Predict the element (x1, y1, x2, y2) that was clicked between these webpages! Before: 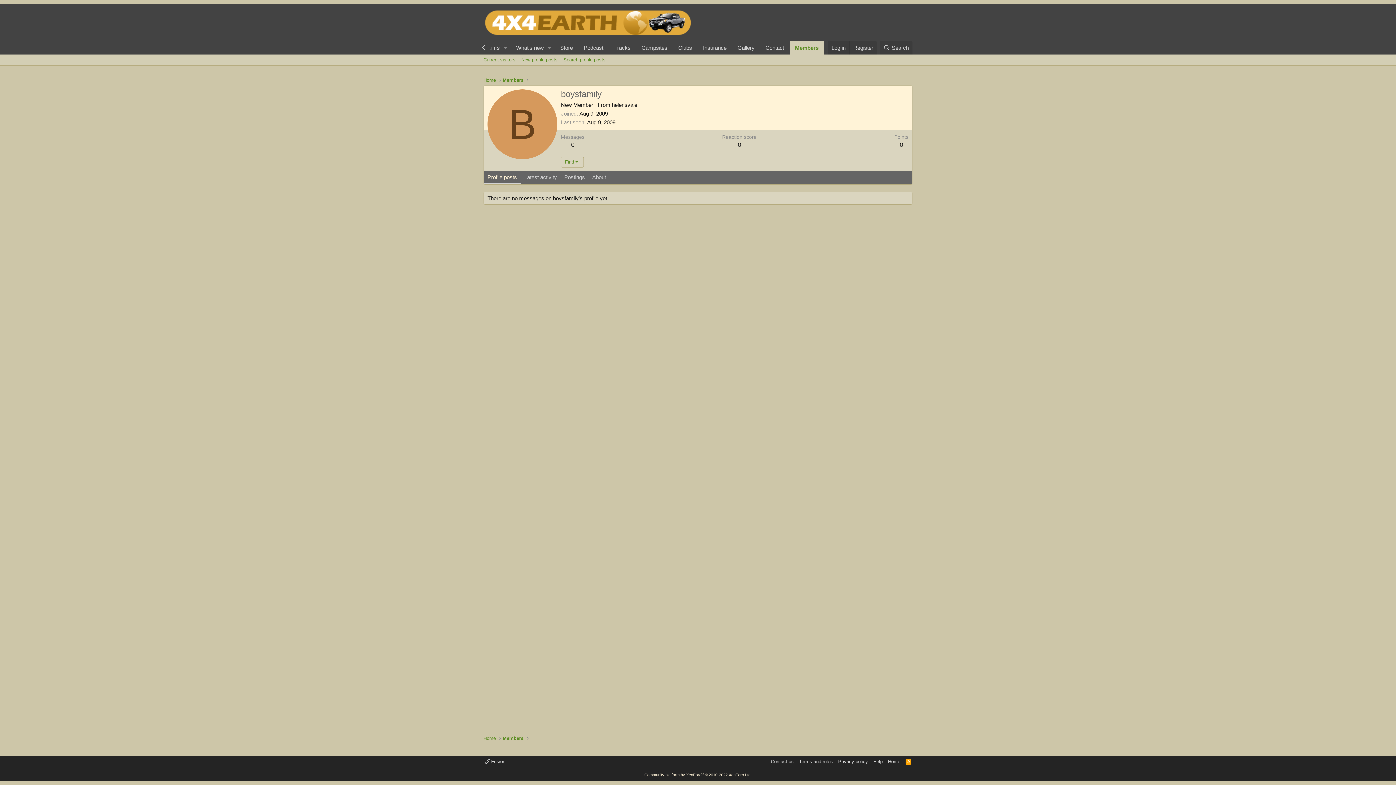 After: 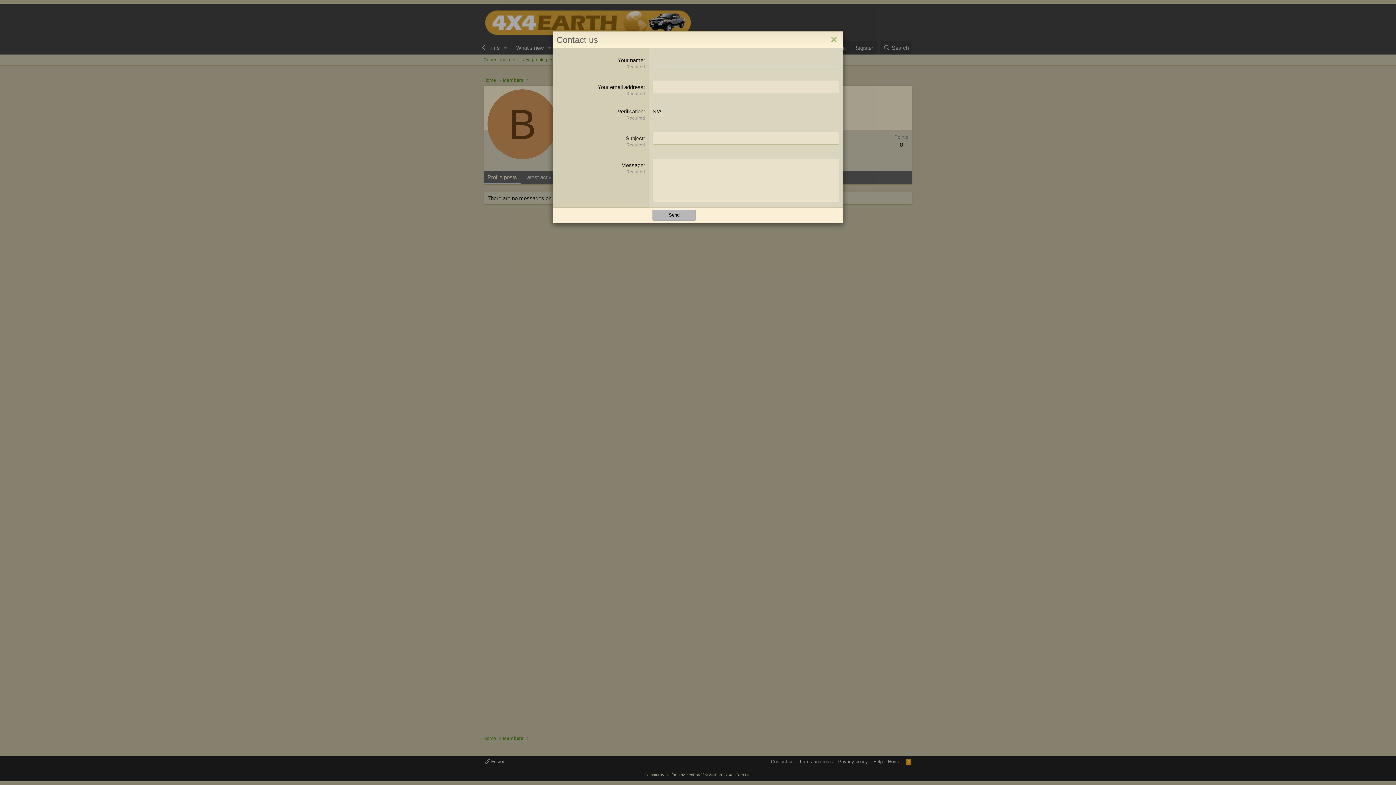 Action: bbox: (769, 758, 795, 765) label: Contact us